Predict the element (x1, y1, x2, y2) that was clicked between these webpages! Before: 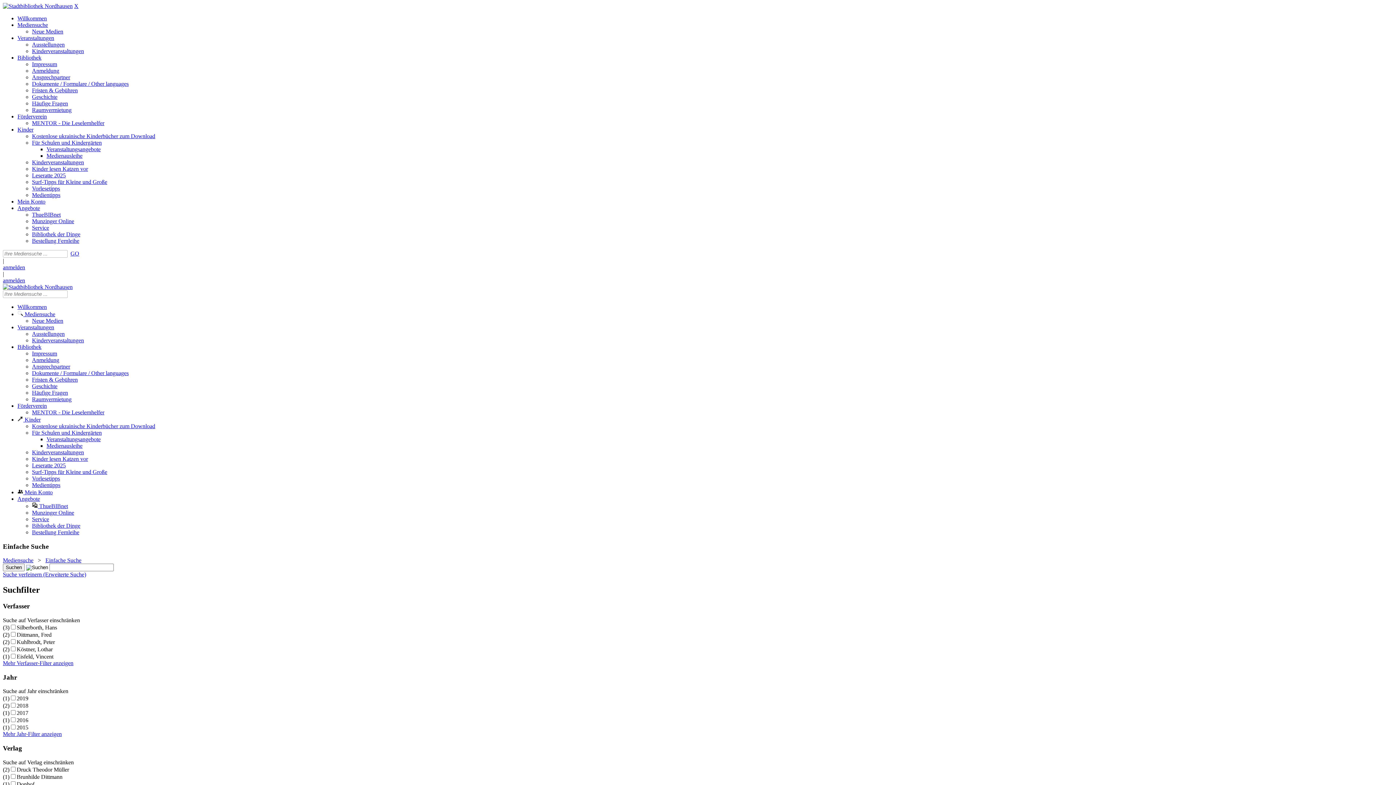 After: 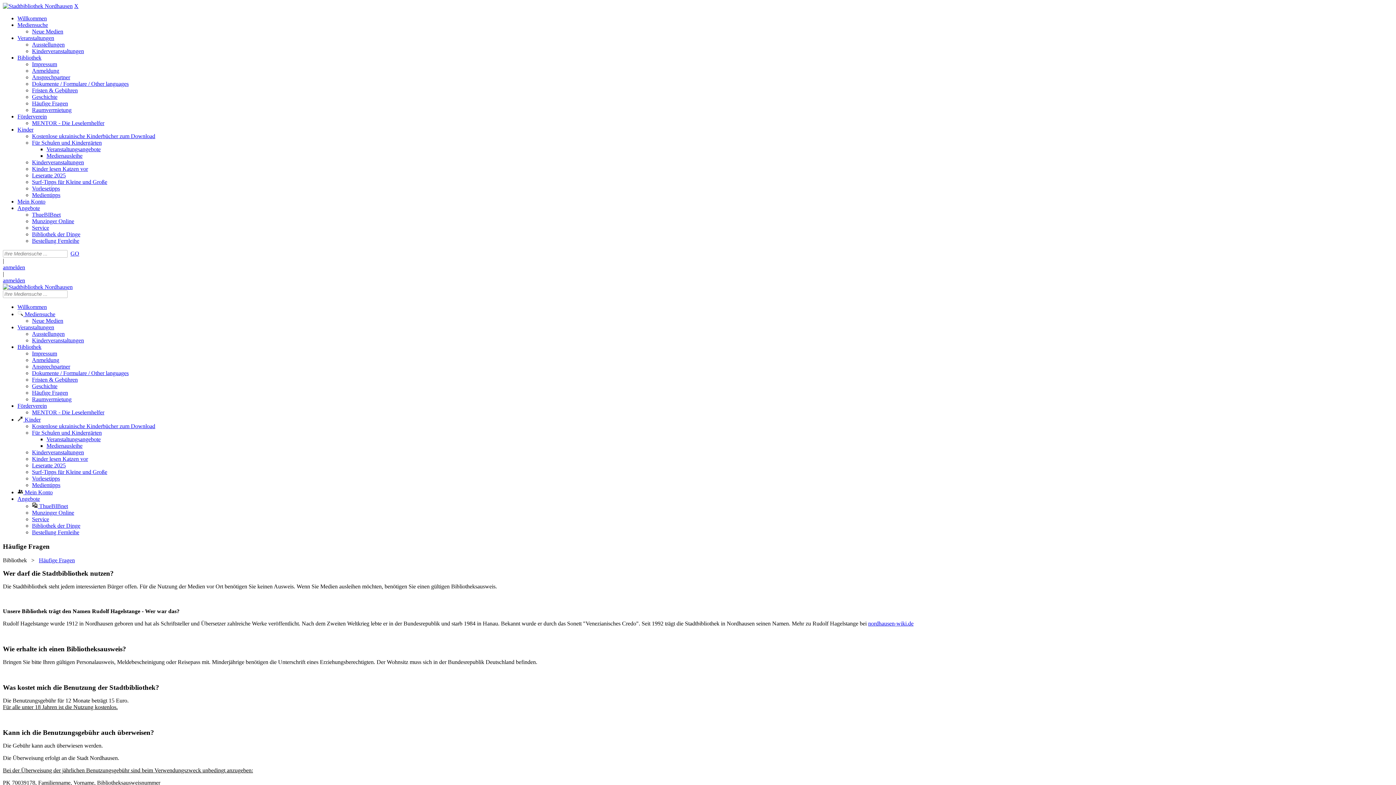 Action: label: Häufige Fragen bbox: (32, 389, 68, 396)